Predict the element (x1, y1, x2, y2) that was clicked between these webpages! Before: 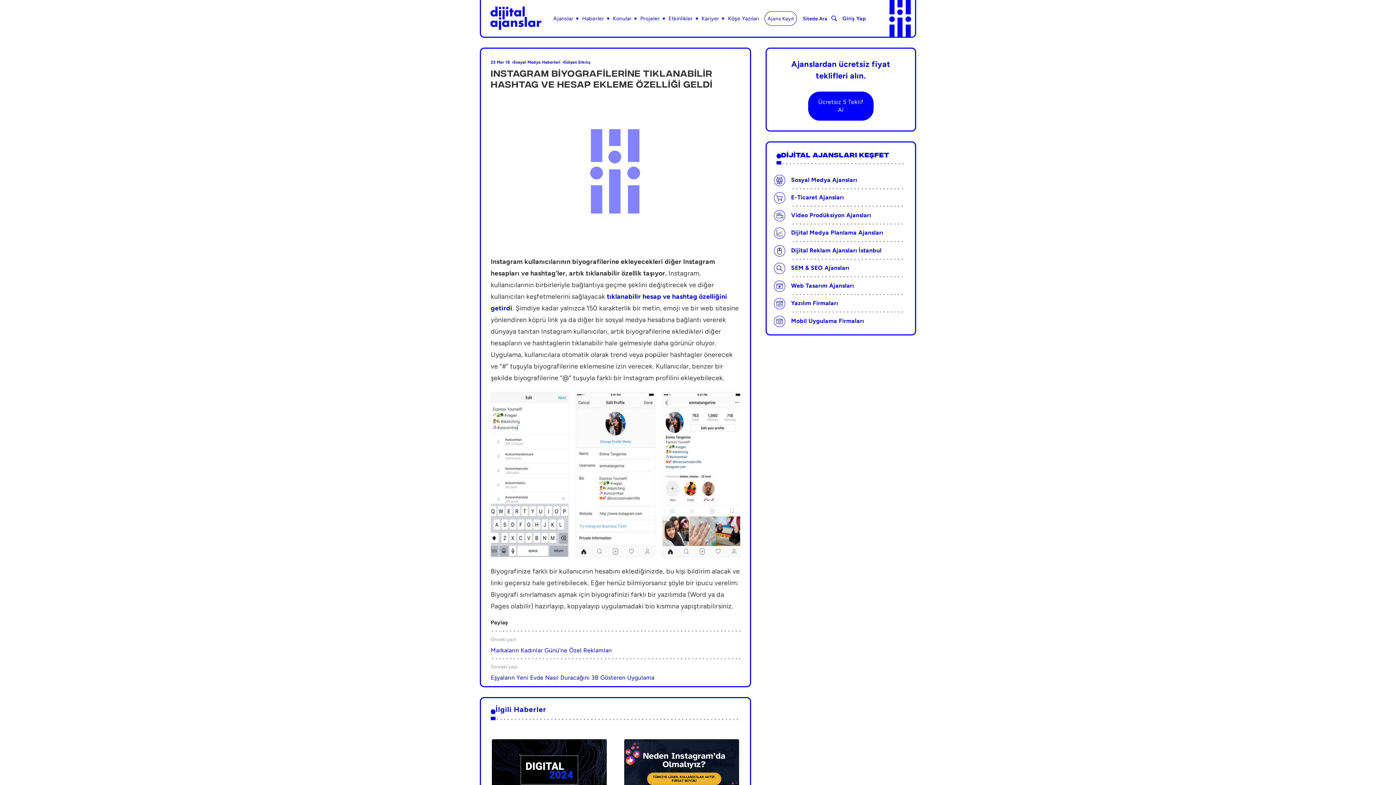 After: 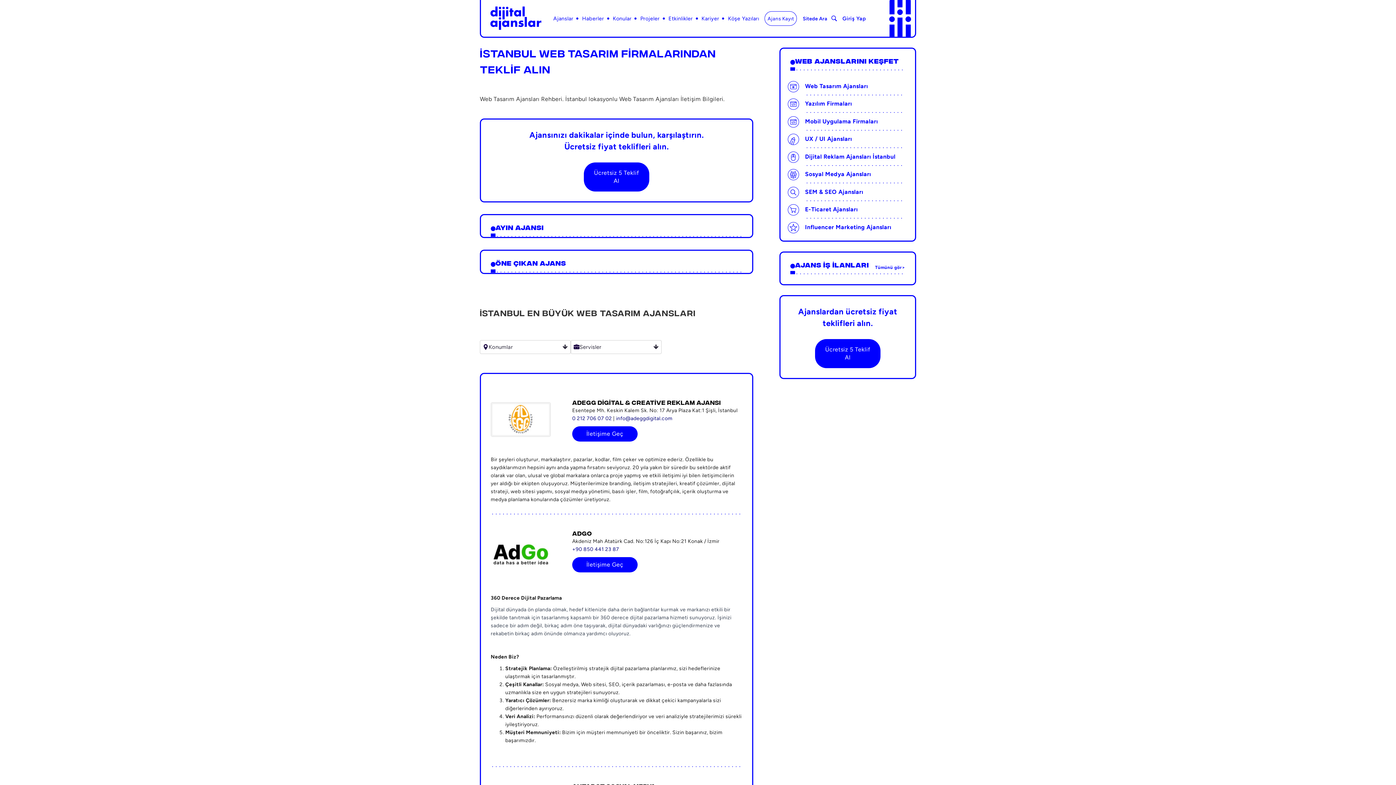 Action: bbox: (774, 280, 907, 291) label:  Web Tasarım Ajansları